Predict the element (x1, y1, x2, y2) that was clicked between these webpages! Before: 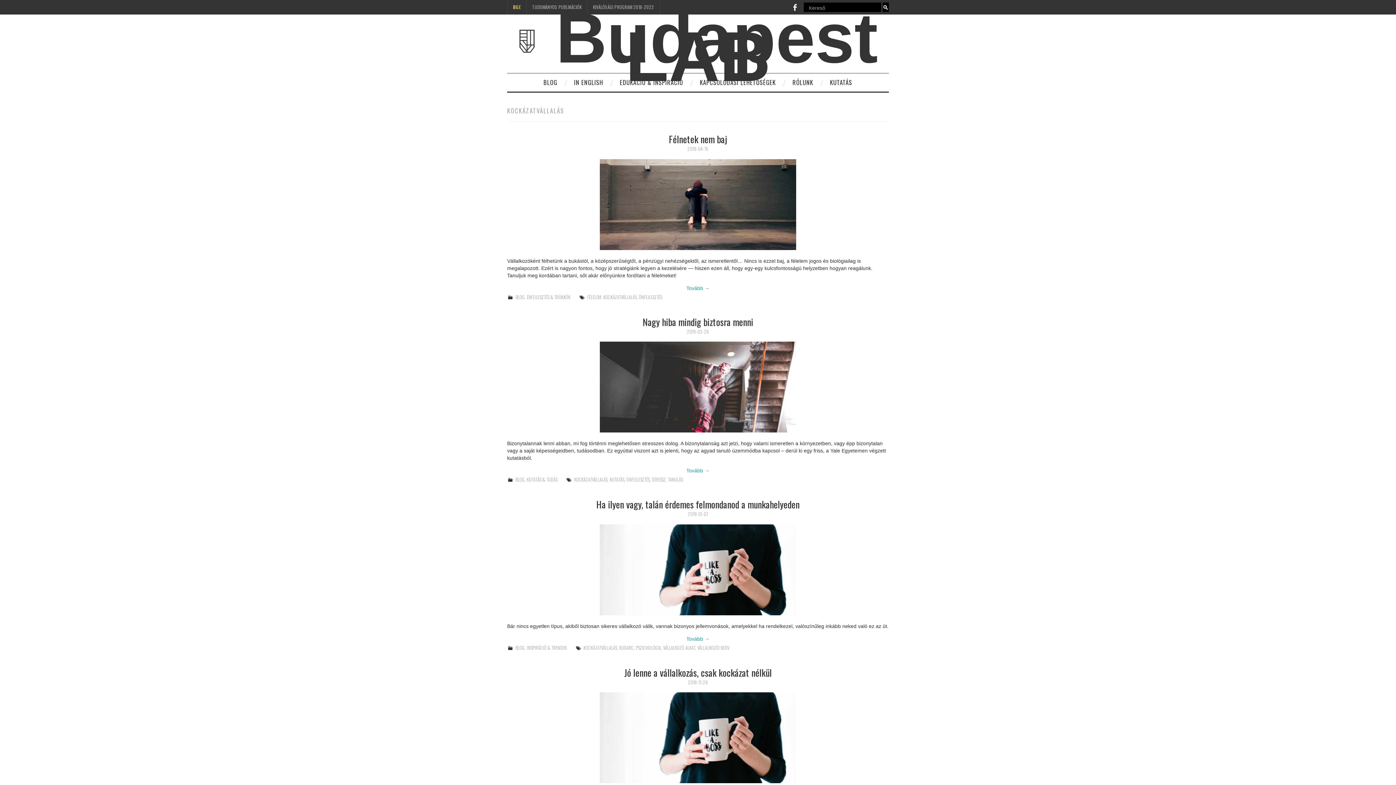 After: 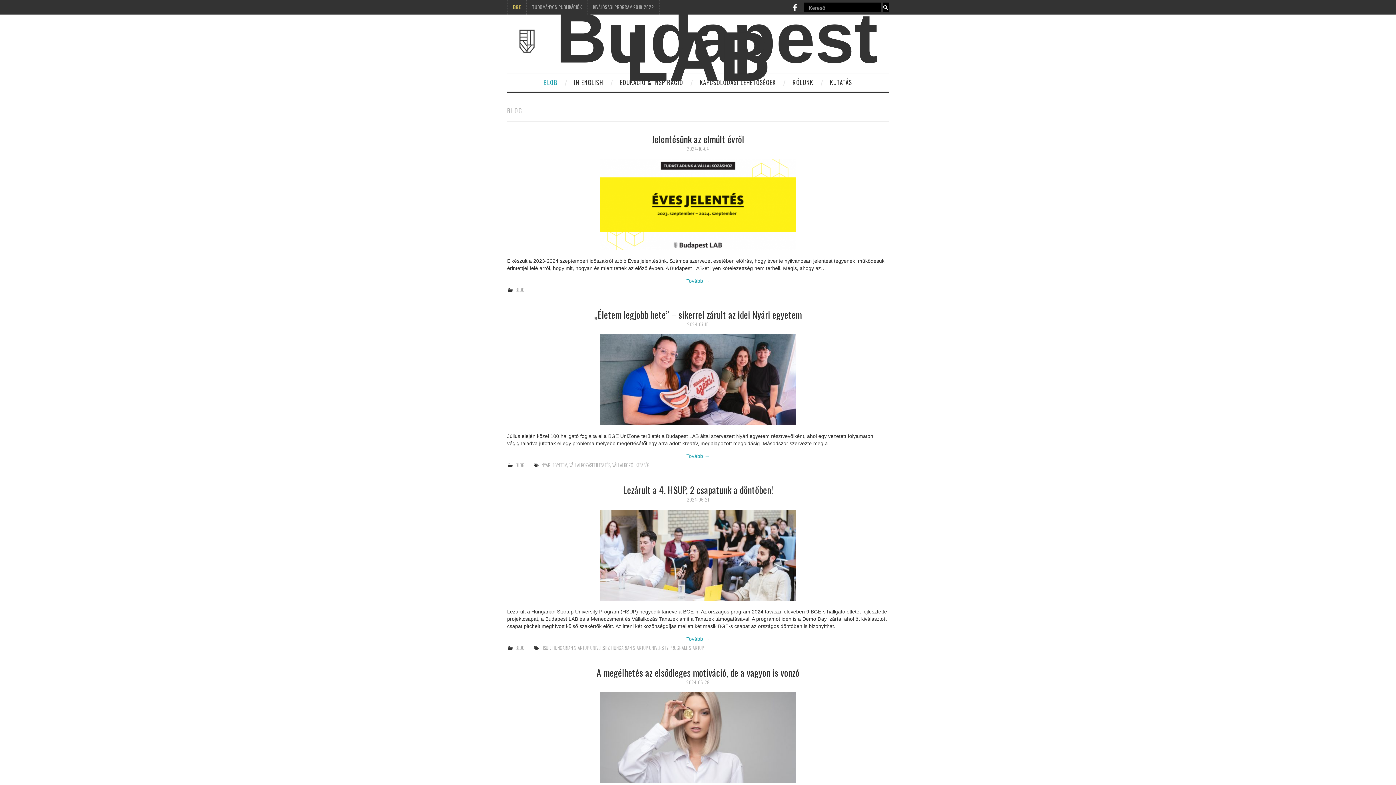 Action: bbox: (515, 644, 524, 651) label: BLOG